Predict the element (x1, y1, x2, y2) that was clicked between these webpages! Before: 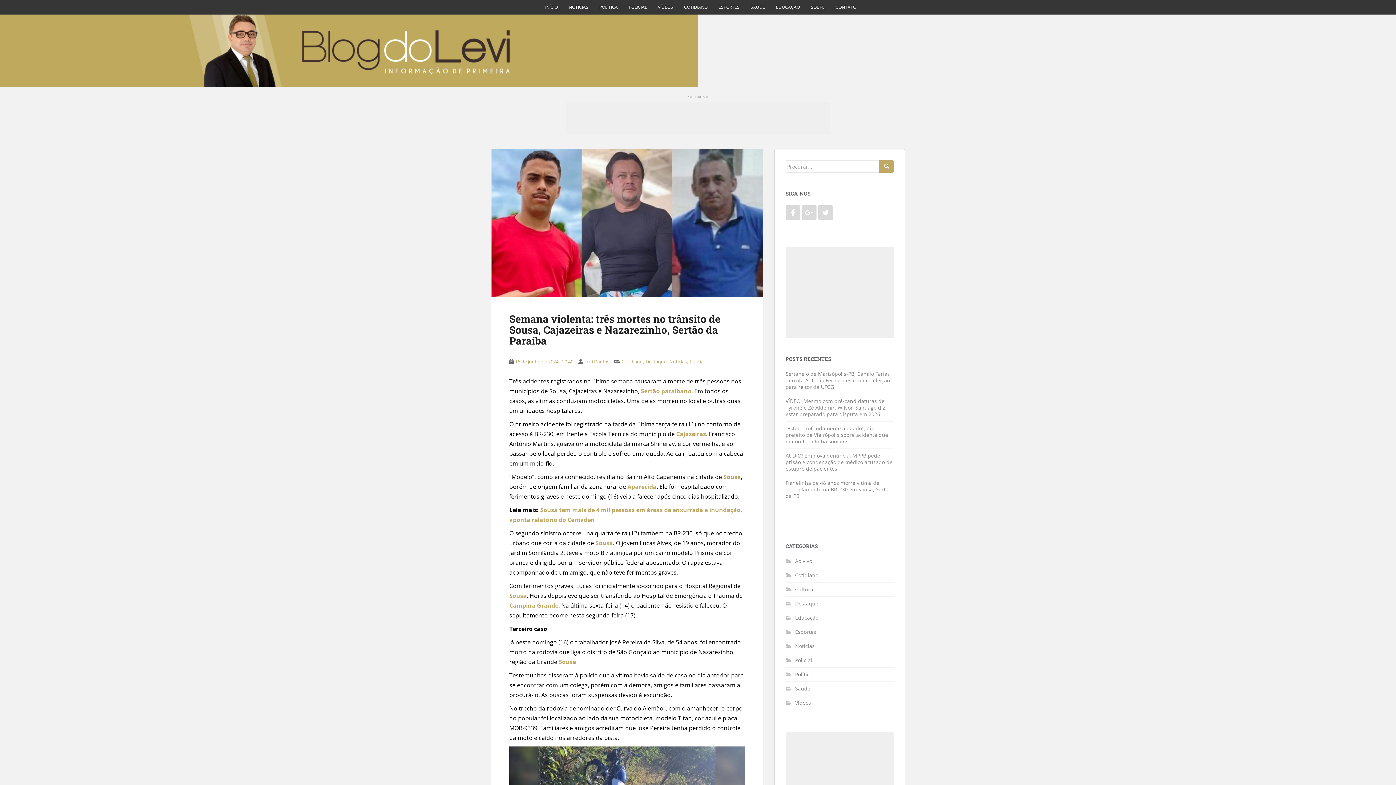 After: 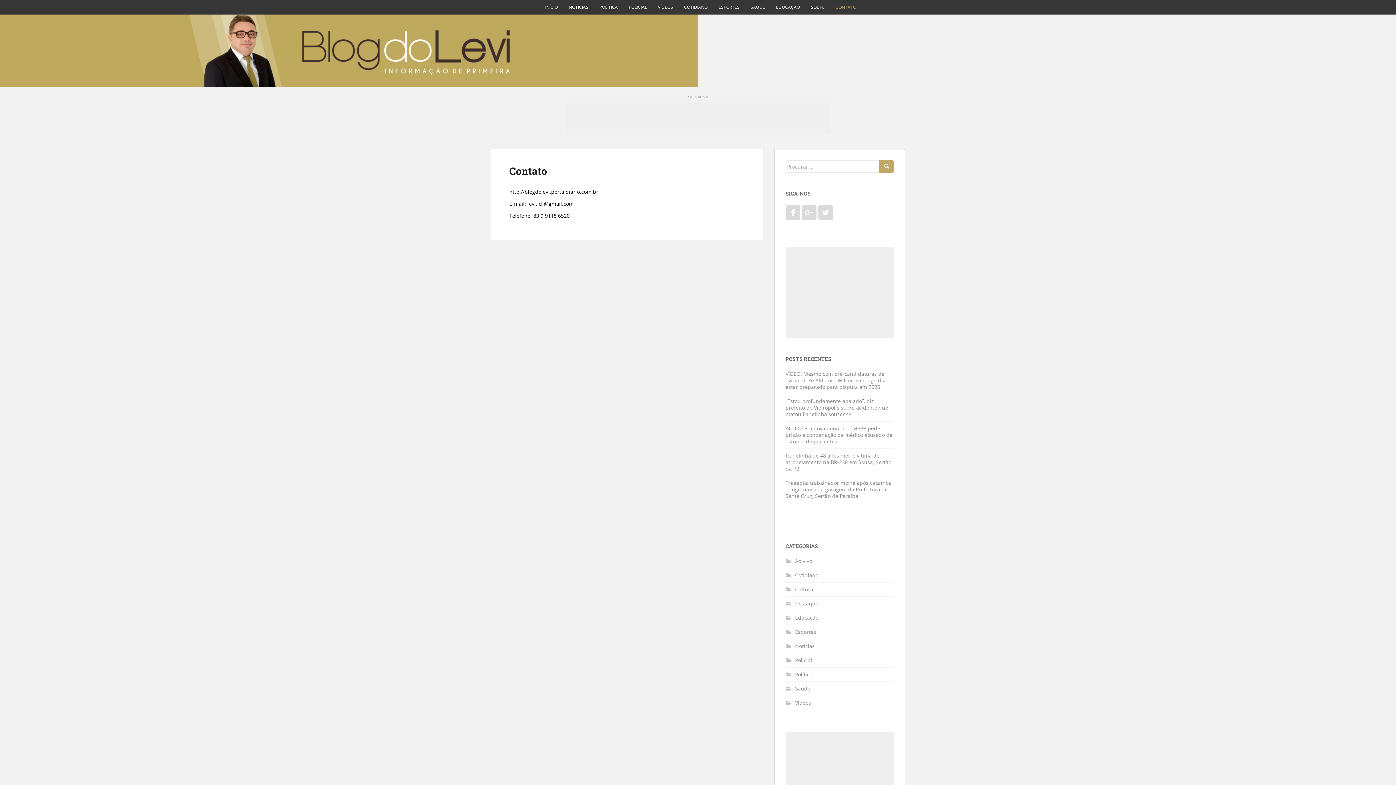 Action: label: CONTATO bbox: (835, 0, 856, 14)